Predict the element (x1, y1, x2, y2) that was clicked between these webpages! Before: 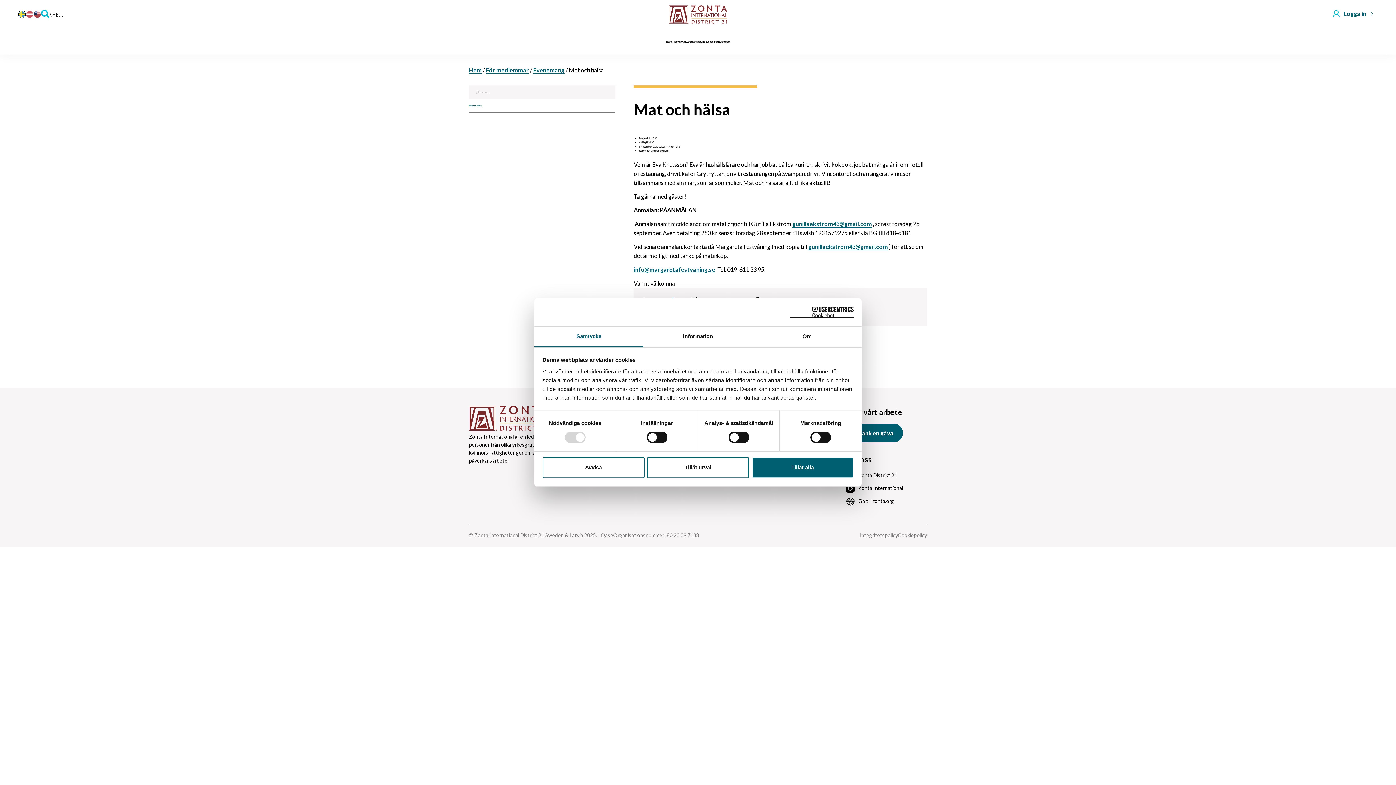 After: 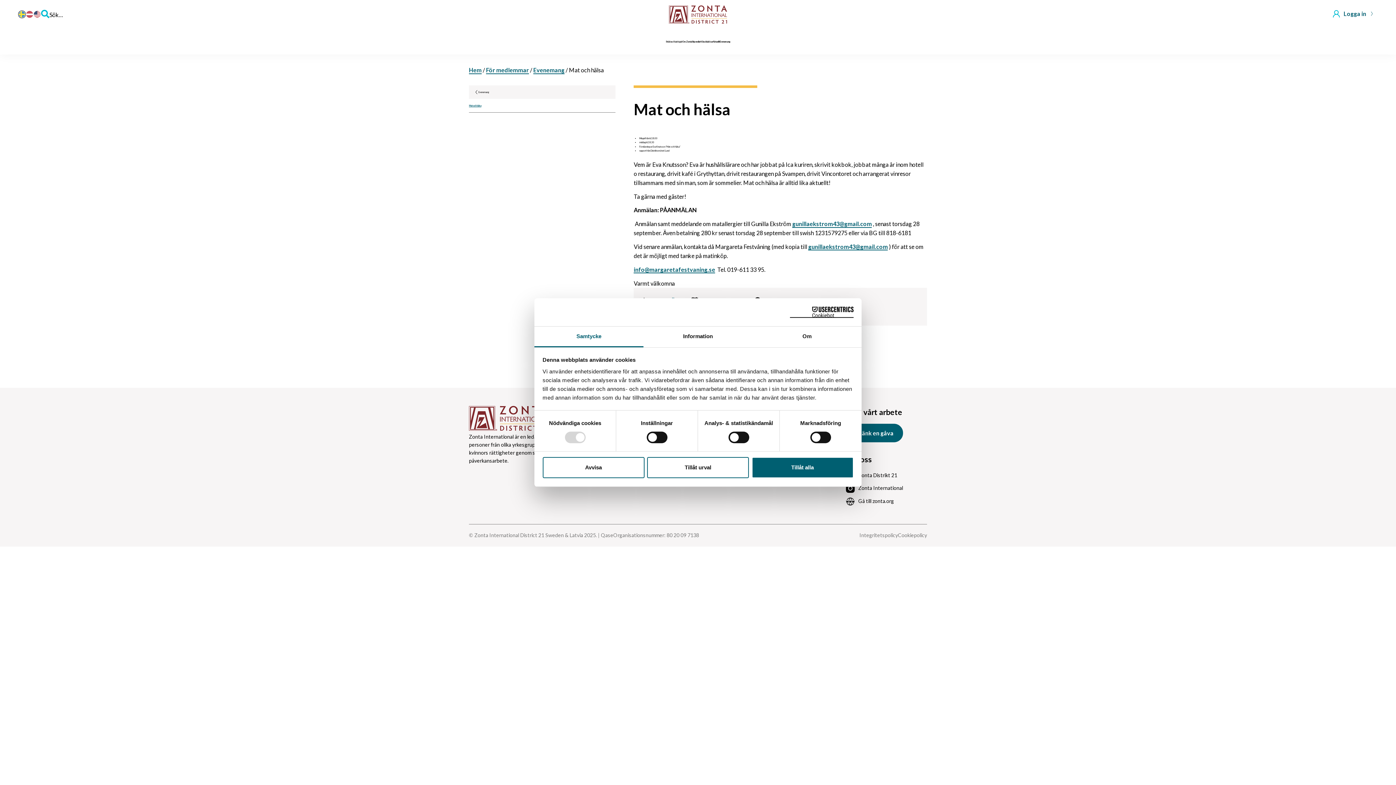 Action: label: Samtycke bbox: (534, 326, 643, 347)